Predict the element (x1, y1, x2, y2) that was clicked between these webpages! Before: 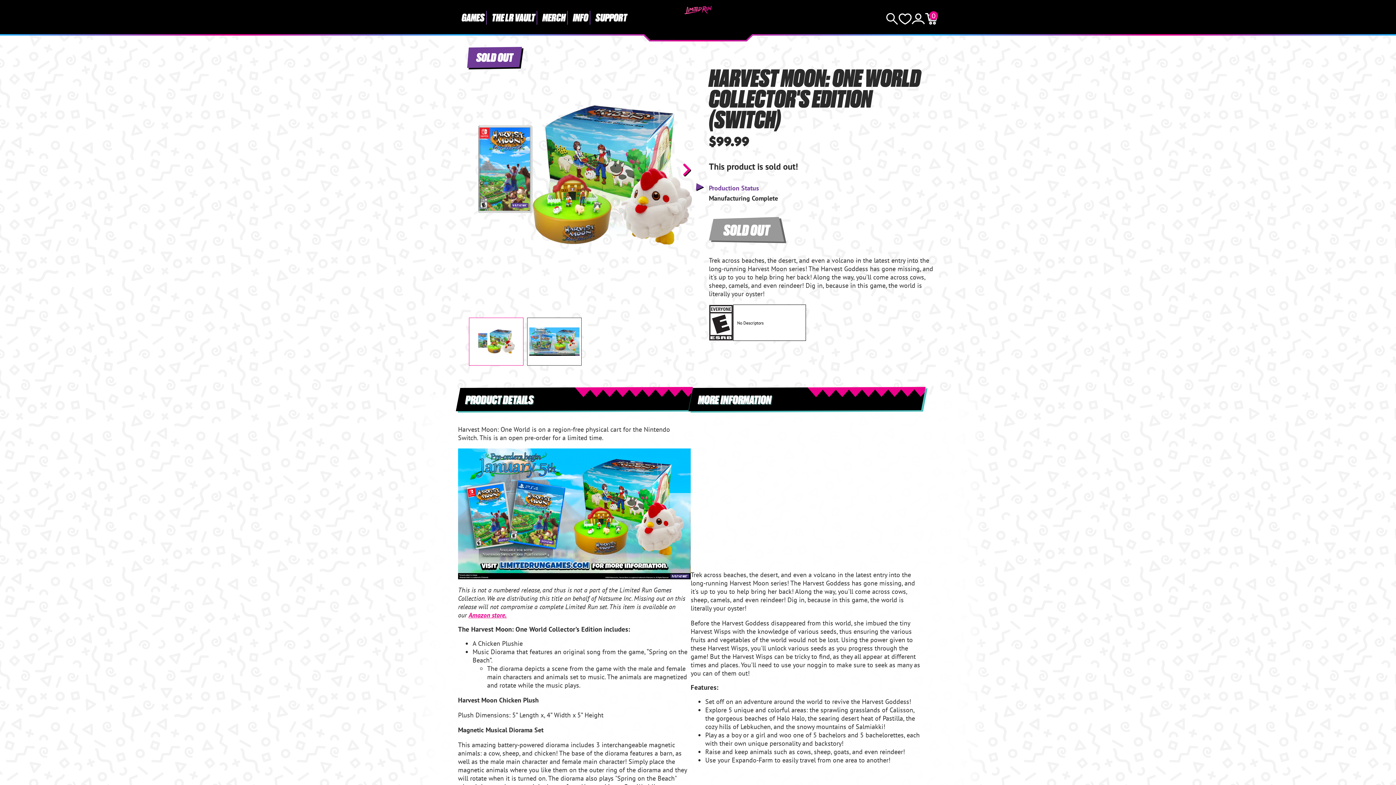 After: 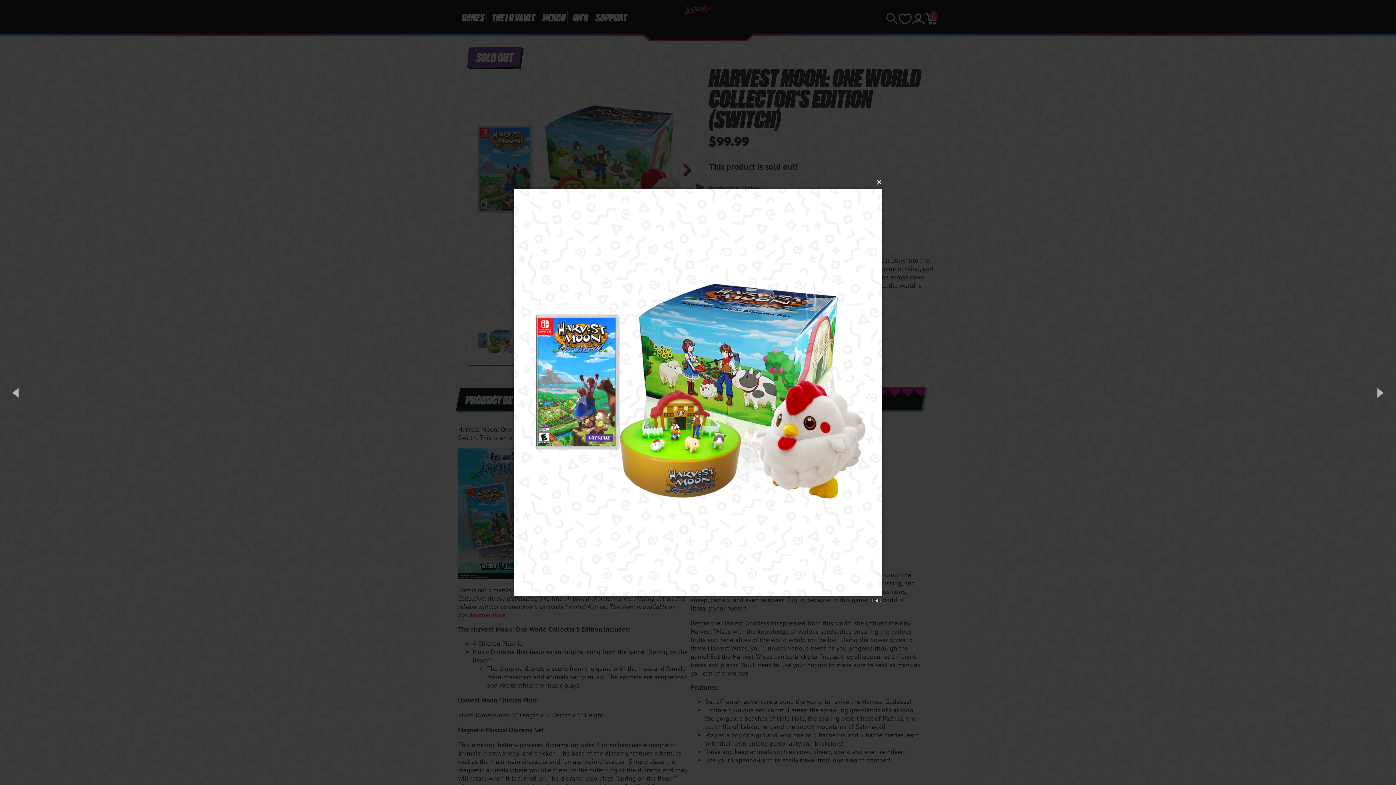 Action: bbox: (469, 48, 698, 303)